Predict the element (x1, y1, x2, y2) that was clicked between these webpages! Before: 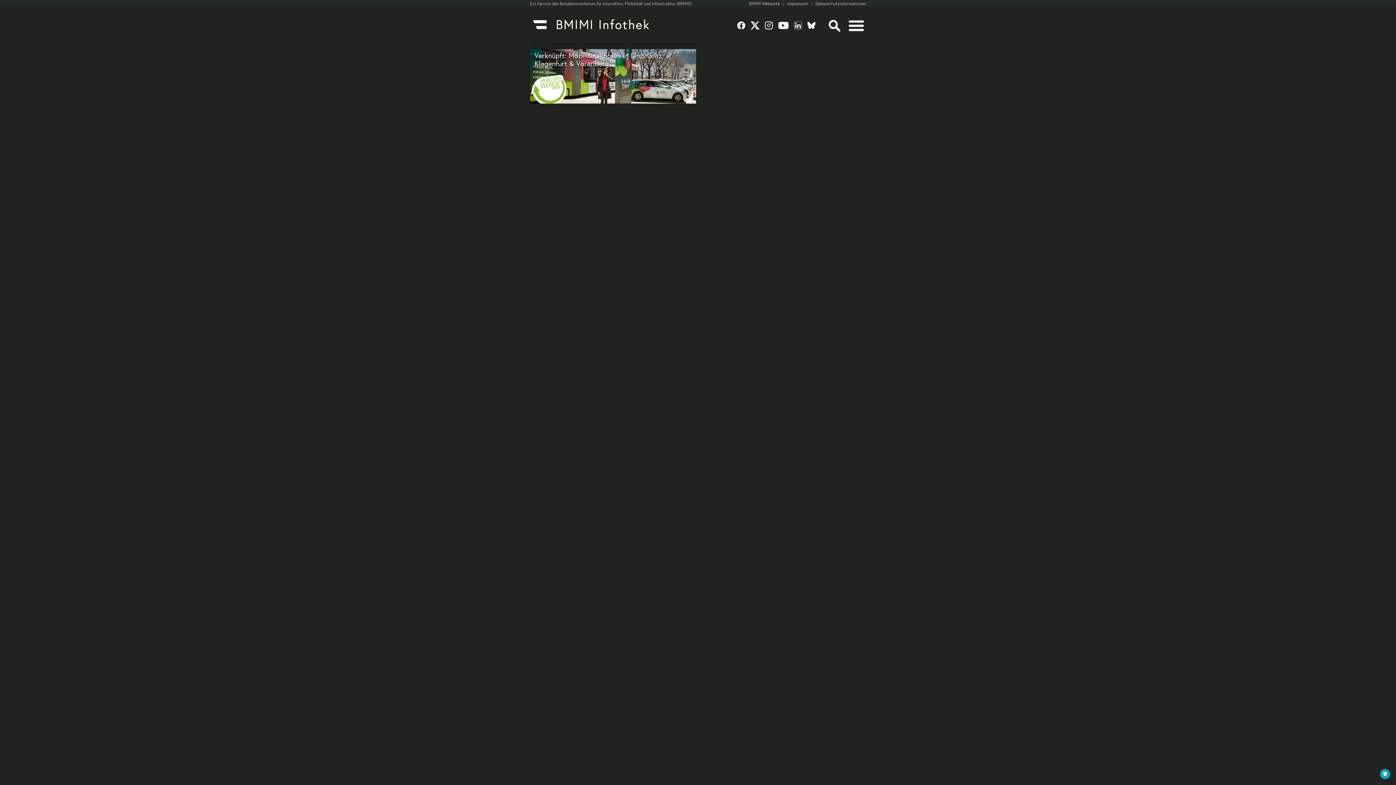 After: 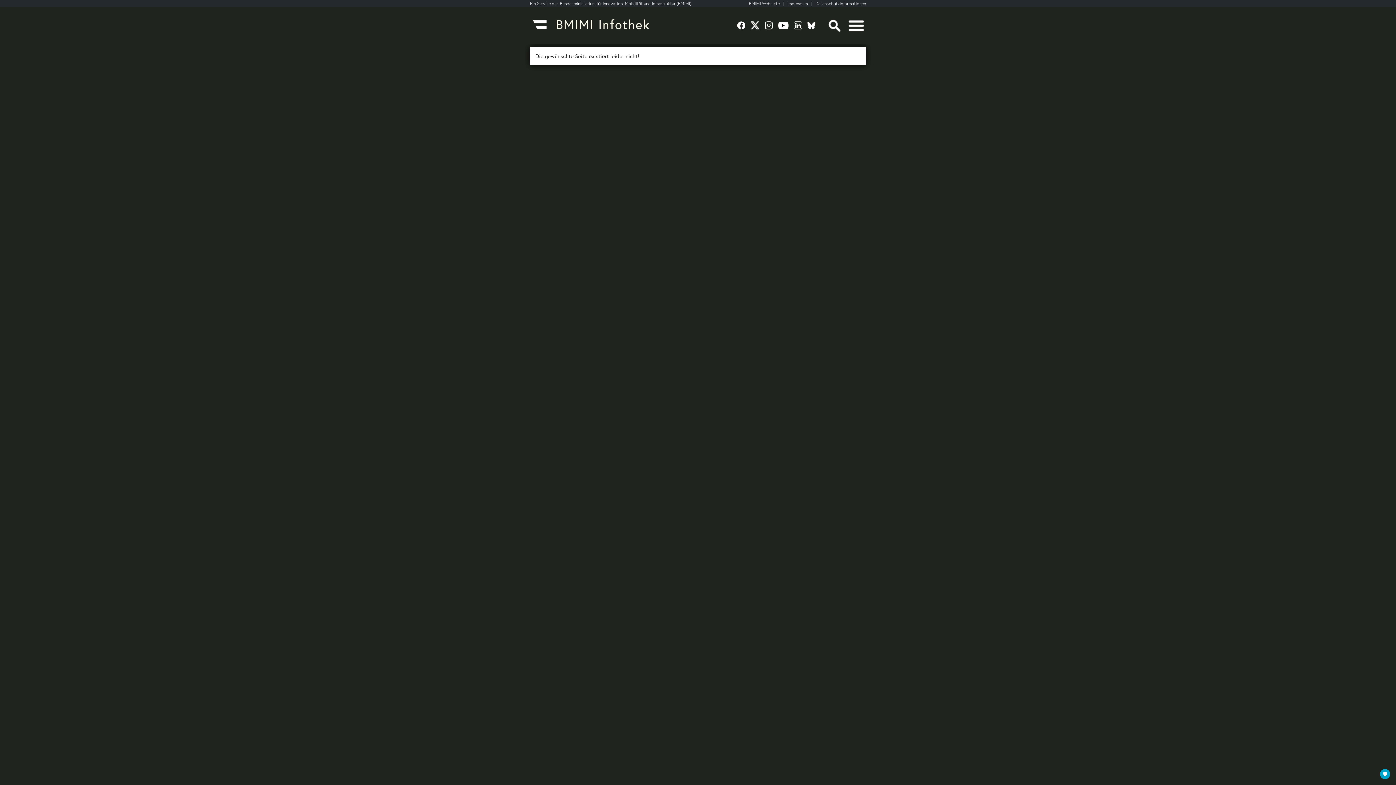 Action: bbox: (815, 0, 866, 6) label: Datenschutzinformationen